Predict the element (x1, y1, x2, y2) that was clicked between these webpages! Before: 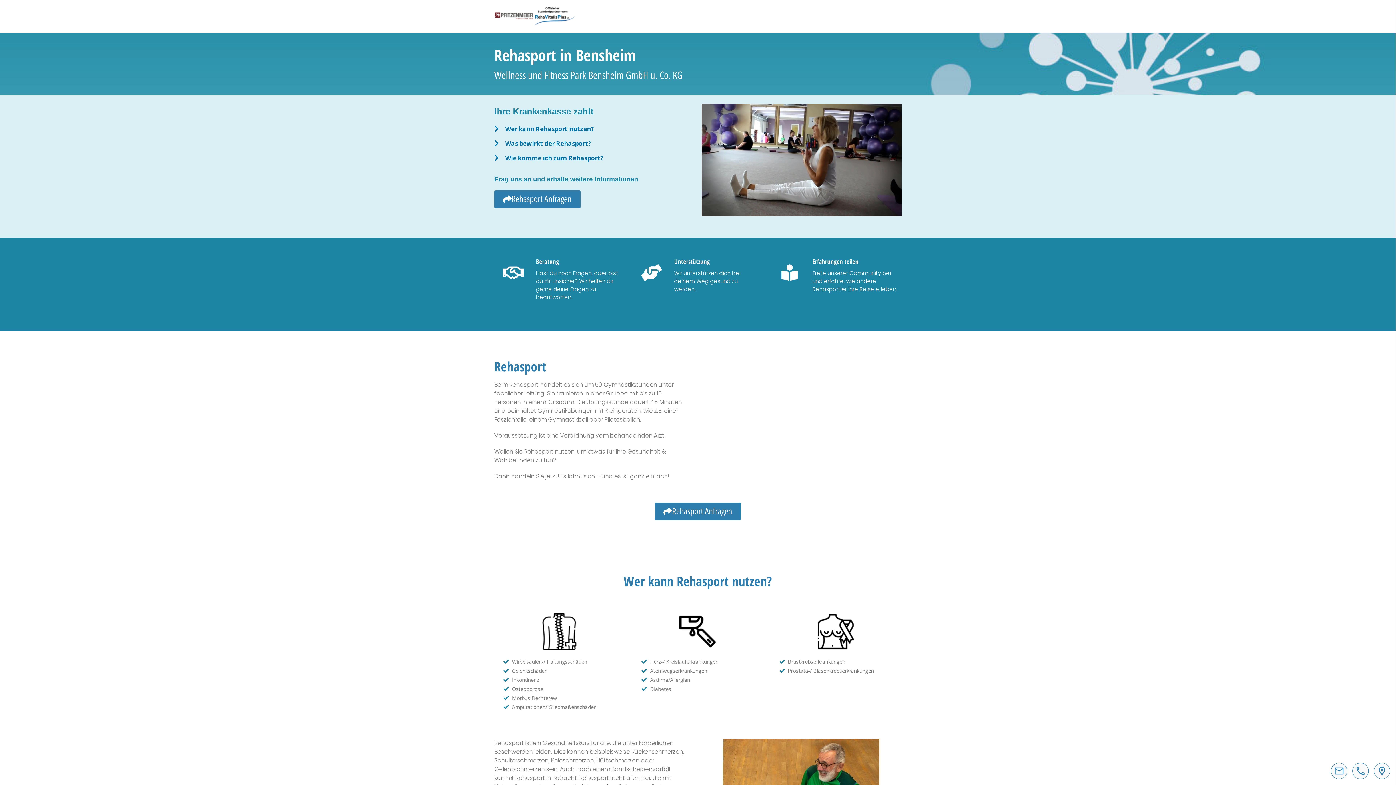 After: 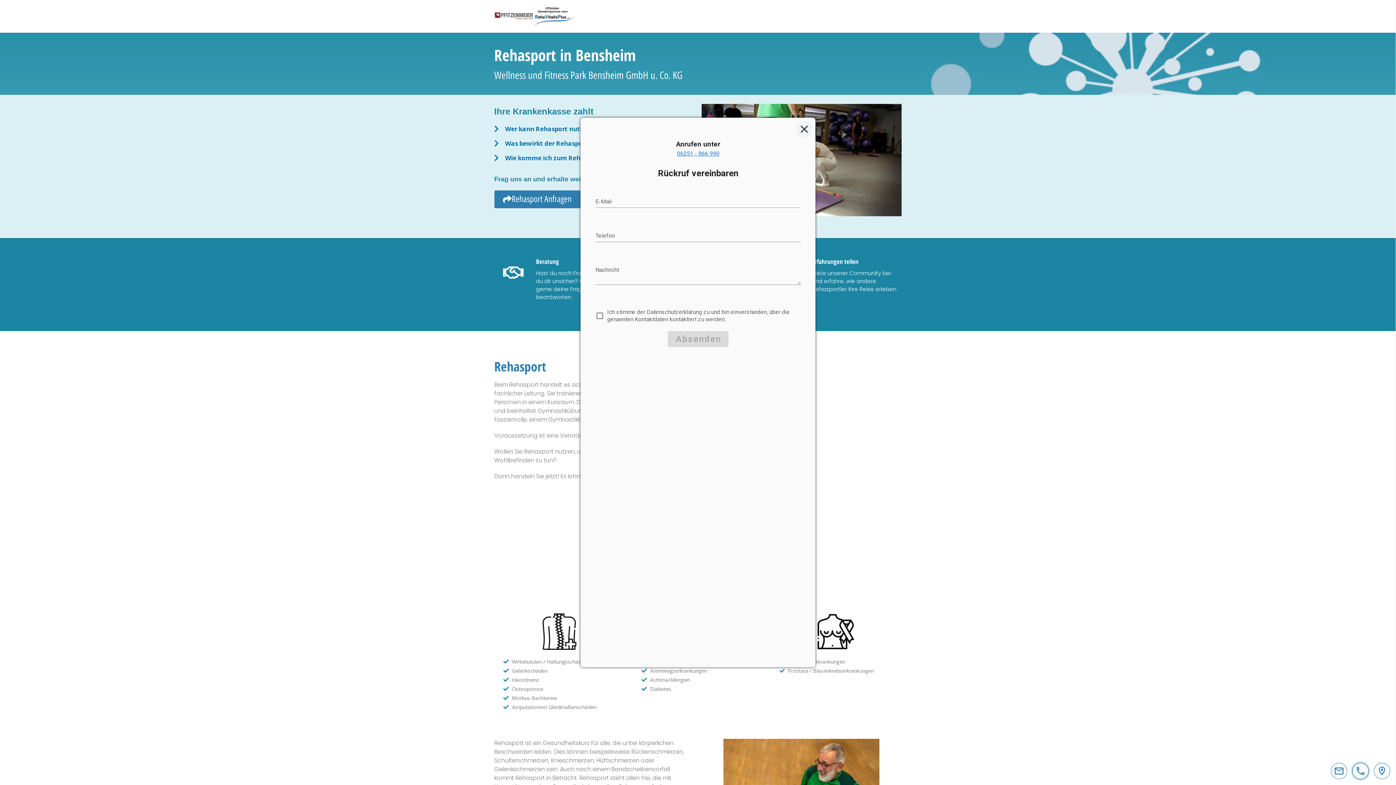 Action: bbox: (1352, 763, 1369, 779)